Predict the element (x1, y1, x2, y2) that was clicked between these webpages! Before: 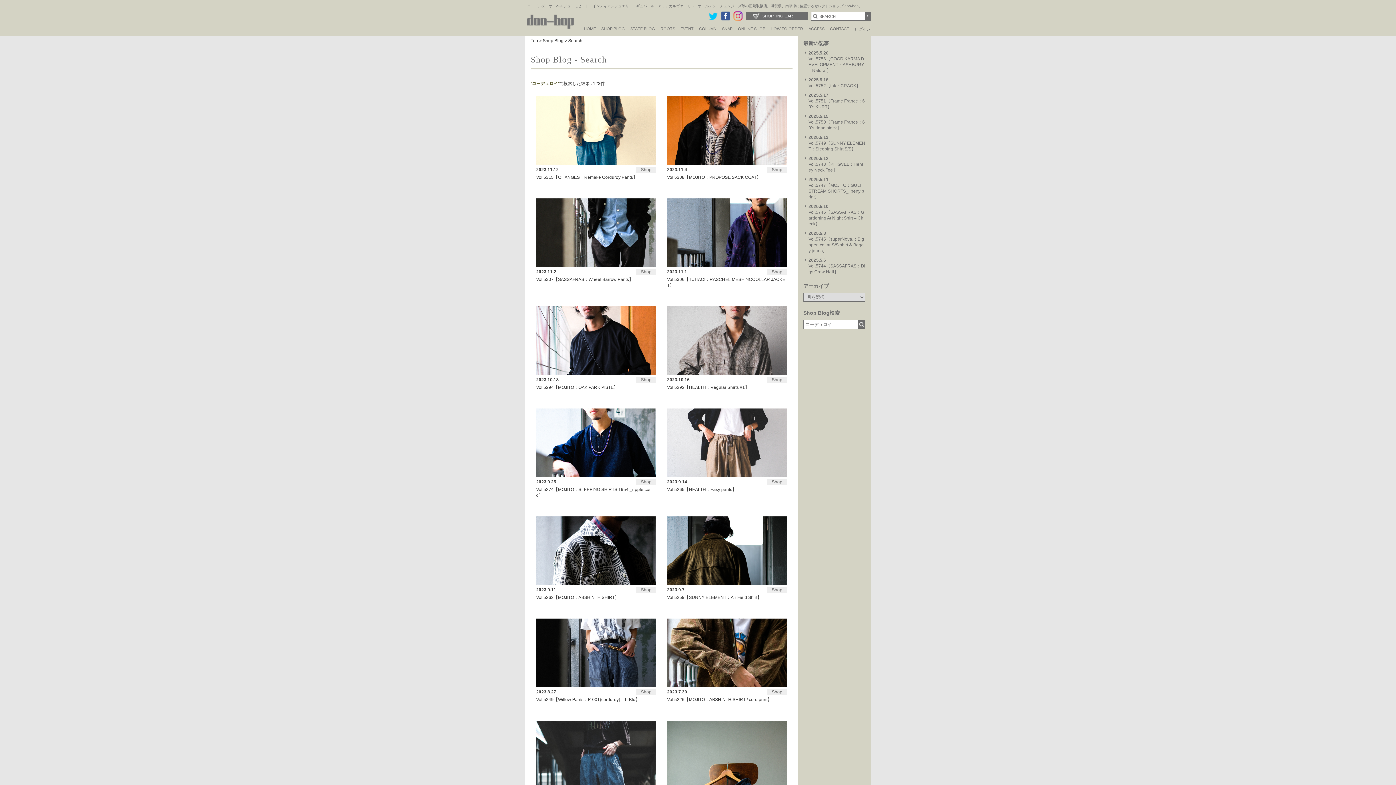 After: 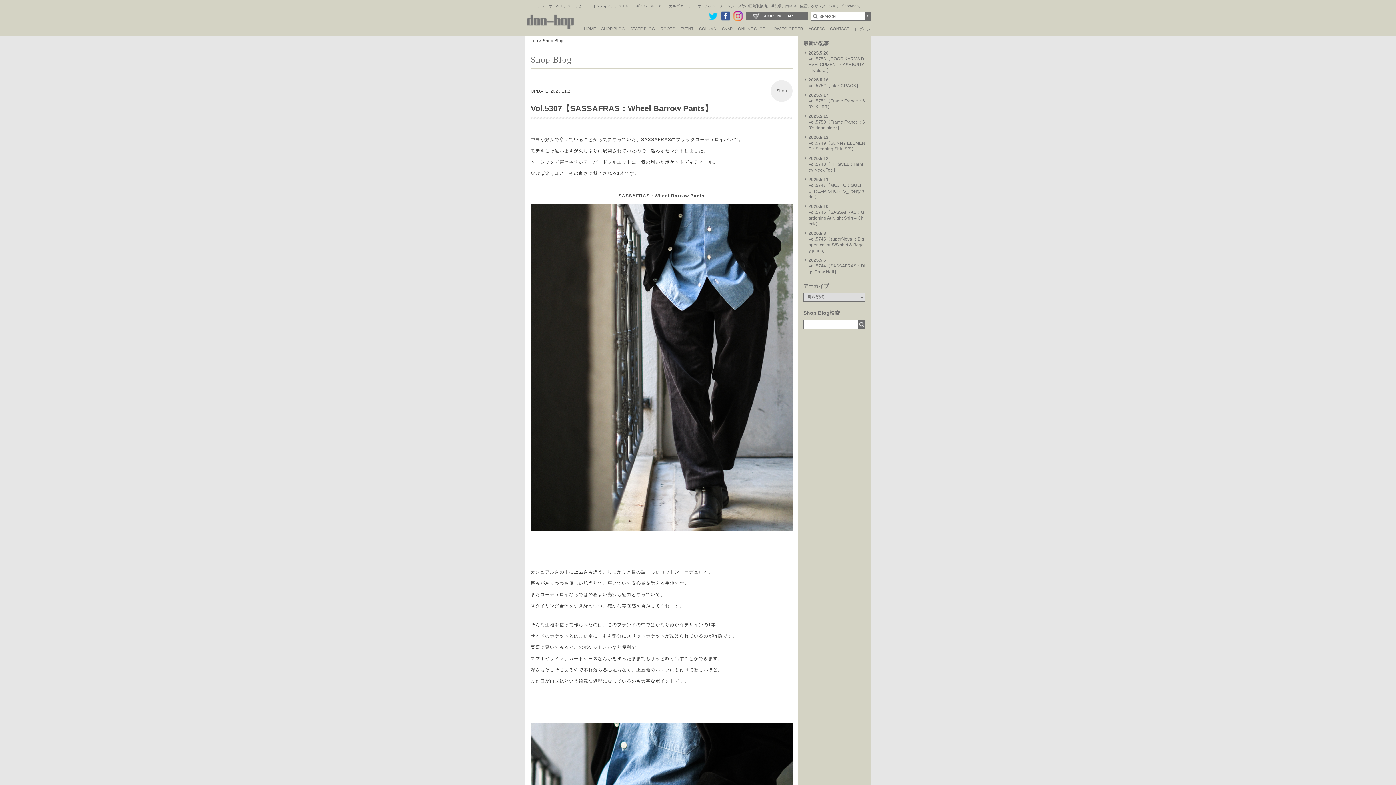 Action: bbox: (530, 198, 661, 288) label: Shop
2023.11.2
Vol.5307【SASSAFRAS：Wheel Barrow Pants】